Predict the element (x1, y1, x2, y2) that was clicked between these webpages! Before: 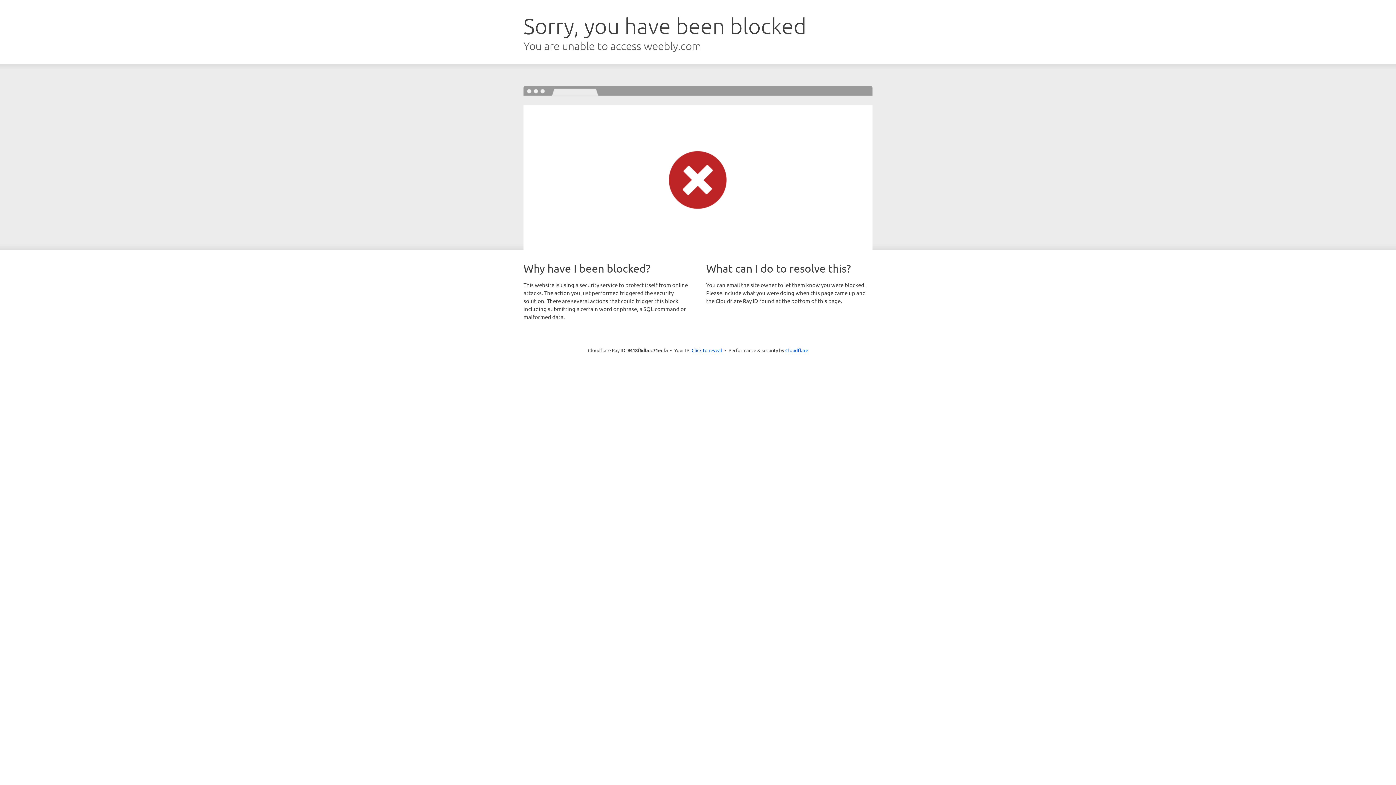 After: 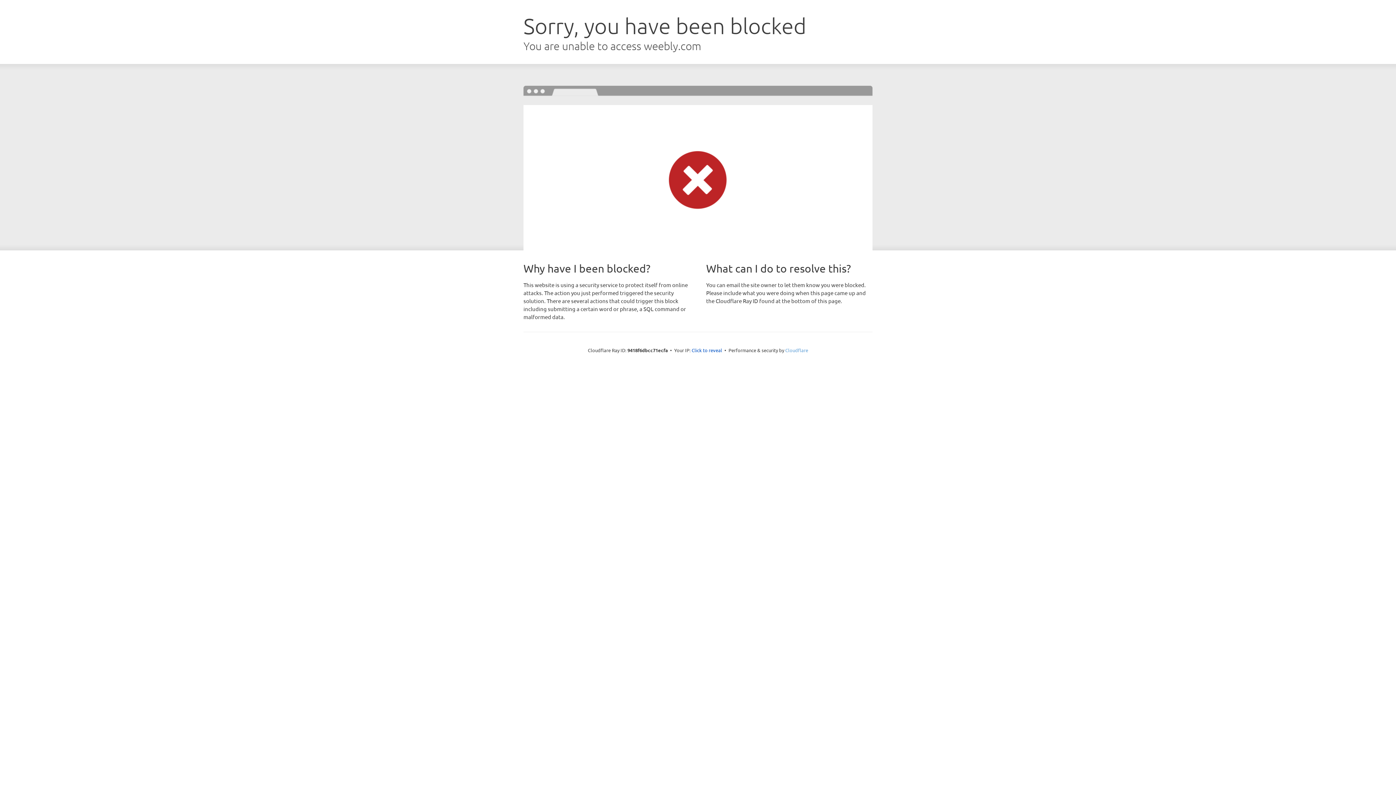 Action: bbox: (785, 347, 808, 353) label: Cloudflare